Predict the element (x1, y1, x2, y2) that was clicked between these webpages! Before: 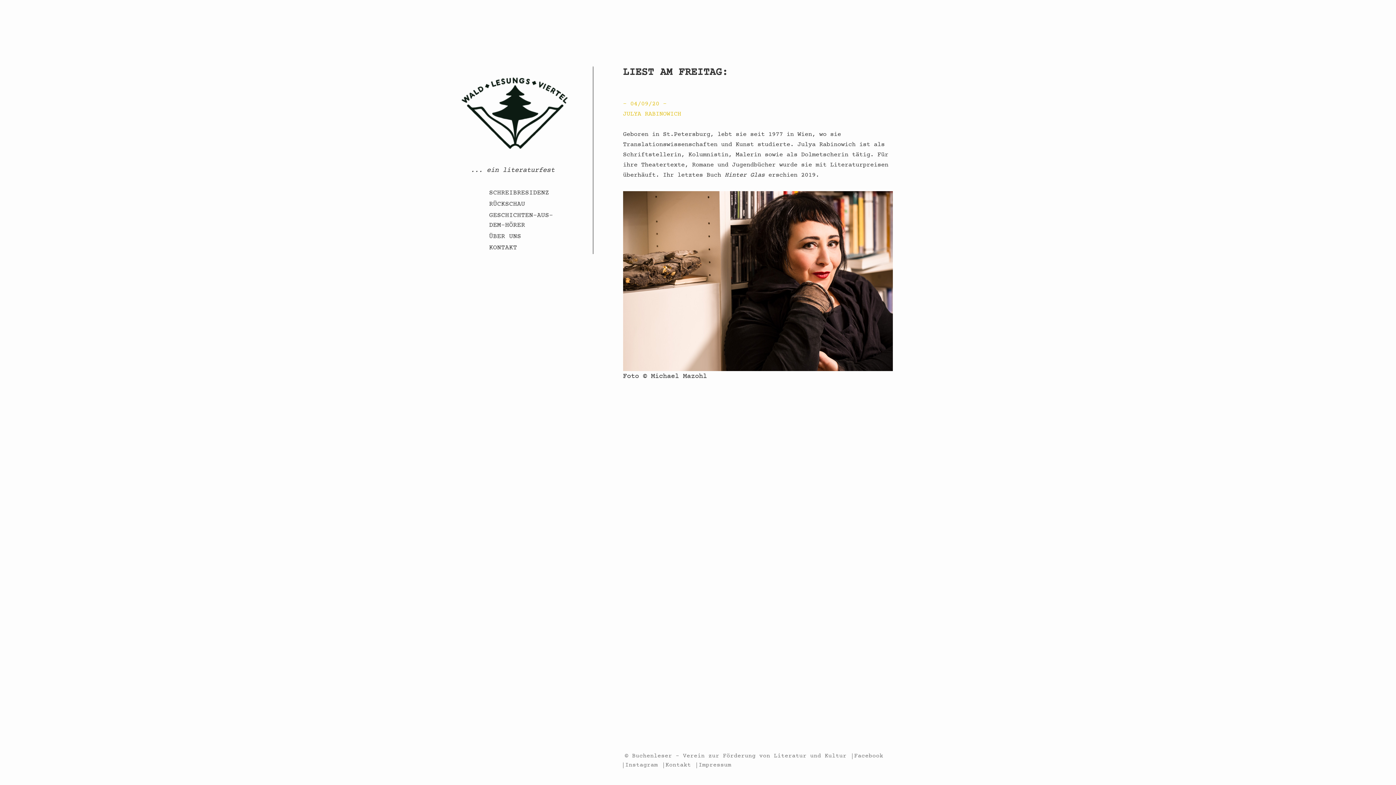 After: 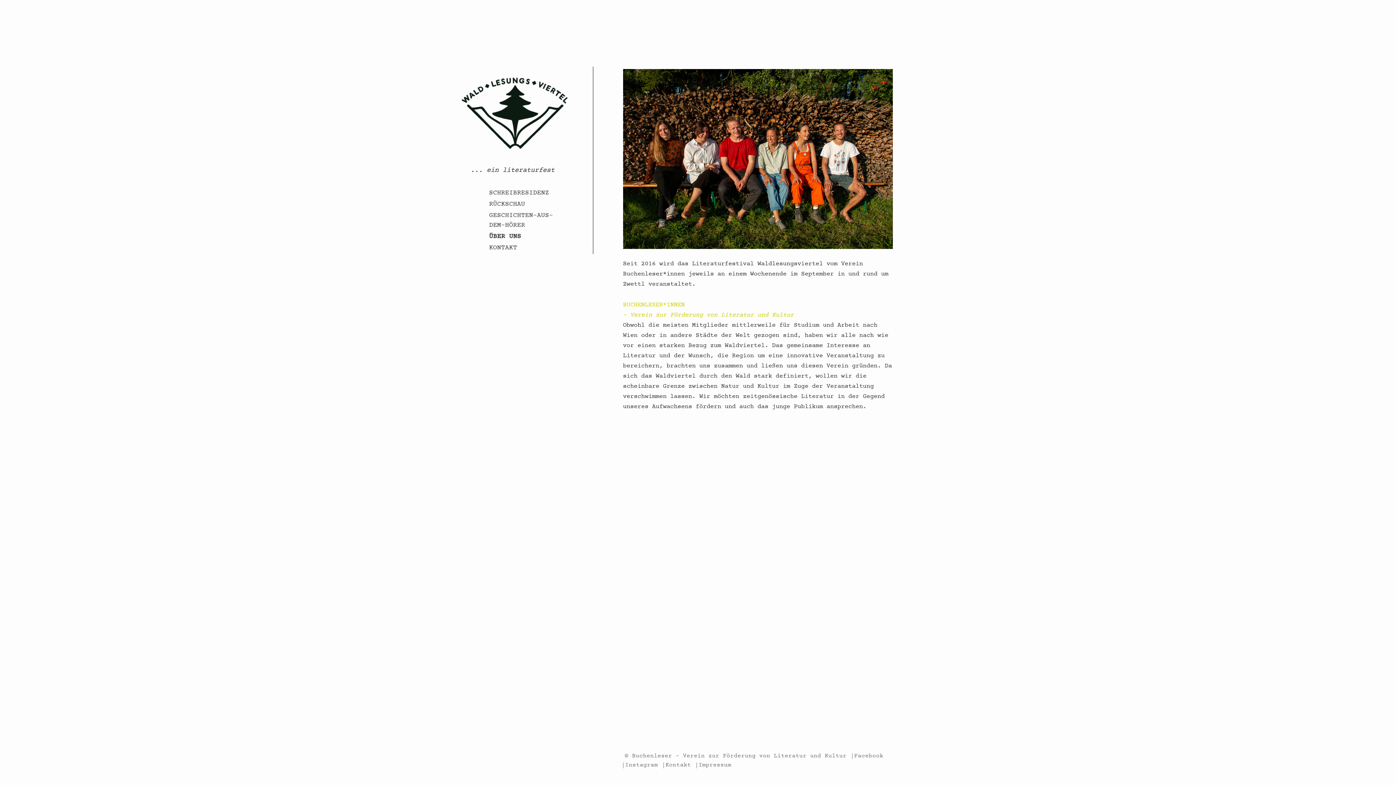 Action: bbox: (489, 231, 521, 242) label: ÜBER UNS